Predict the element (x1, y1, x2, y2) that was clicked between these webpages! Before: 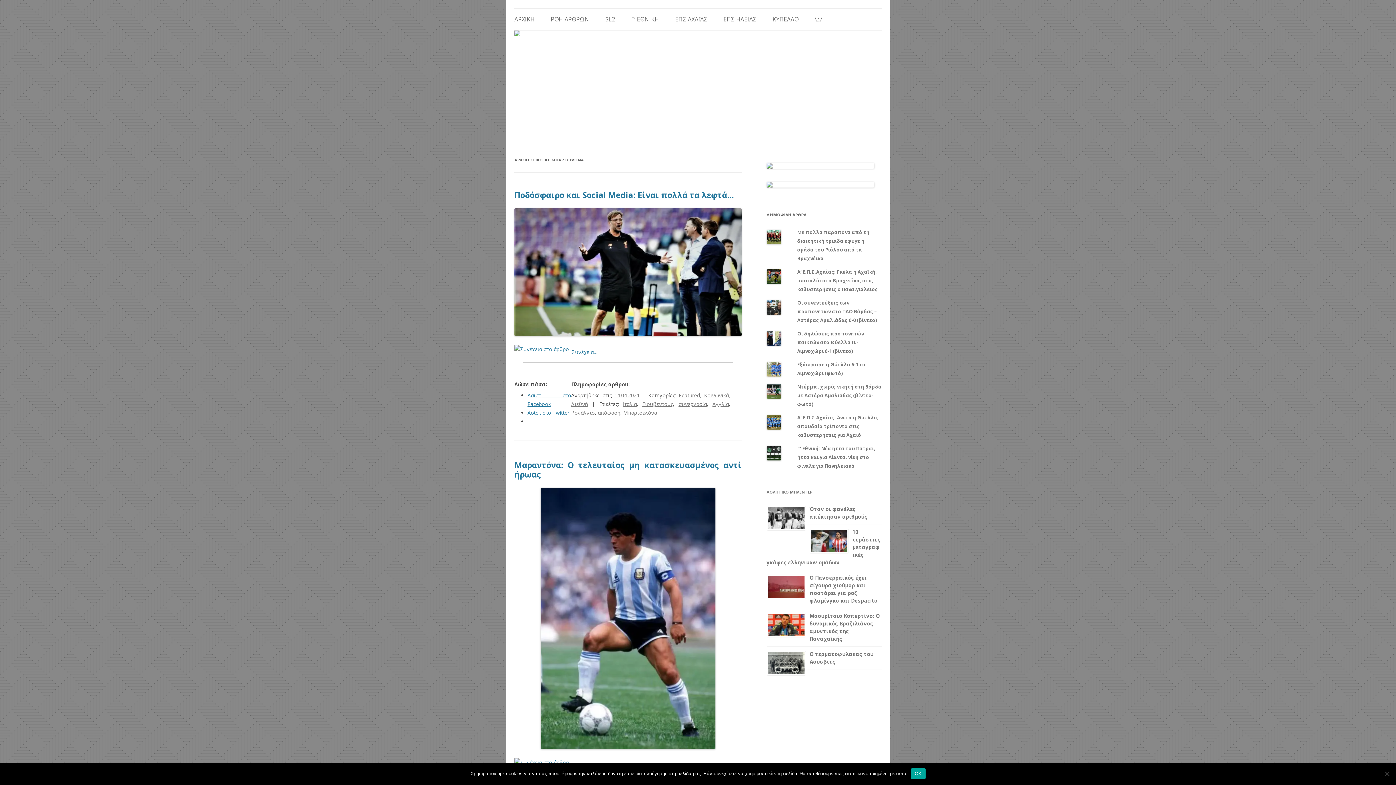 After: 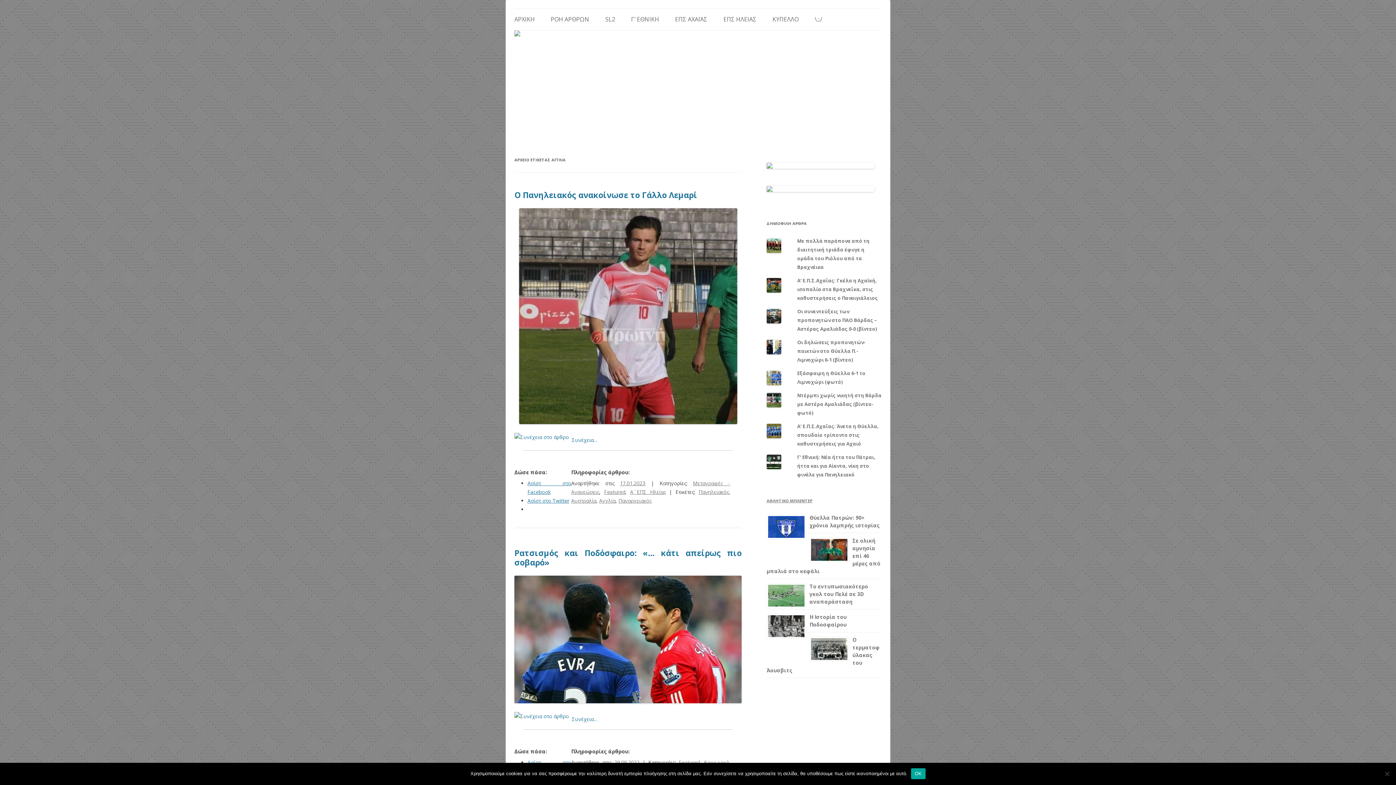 Action: label: Αγγλία bbox: (712, 400, 729, 407)